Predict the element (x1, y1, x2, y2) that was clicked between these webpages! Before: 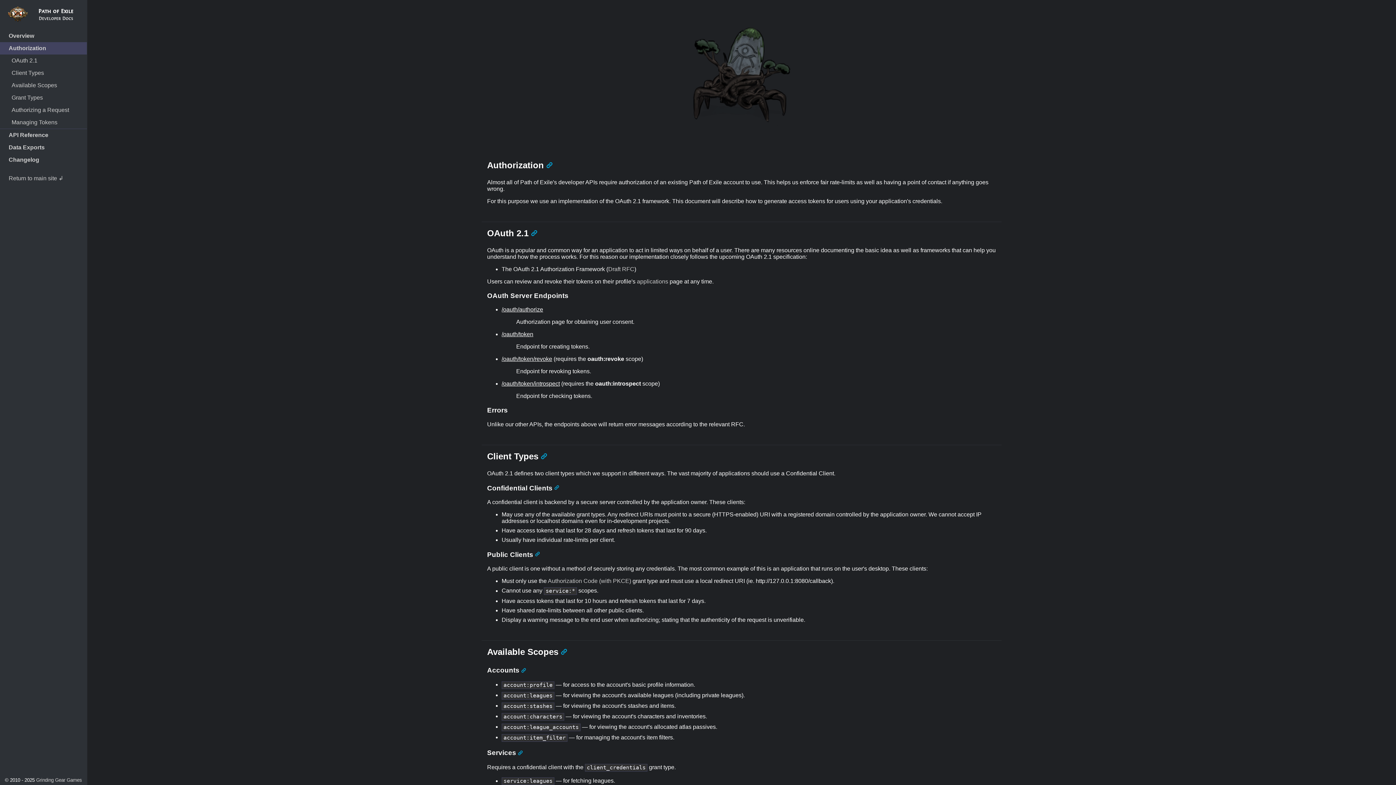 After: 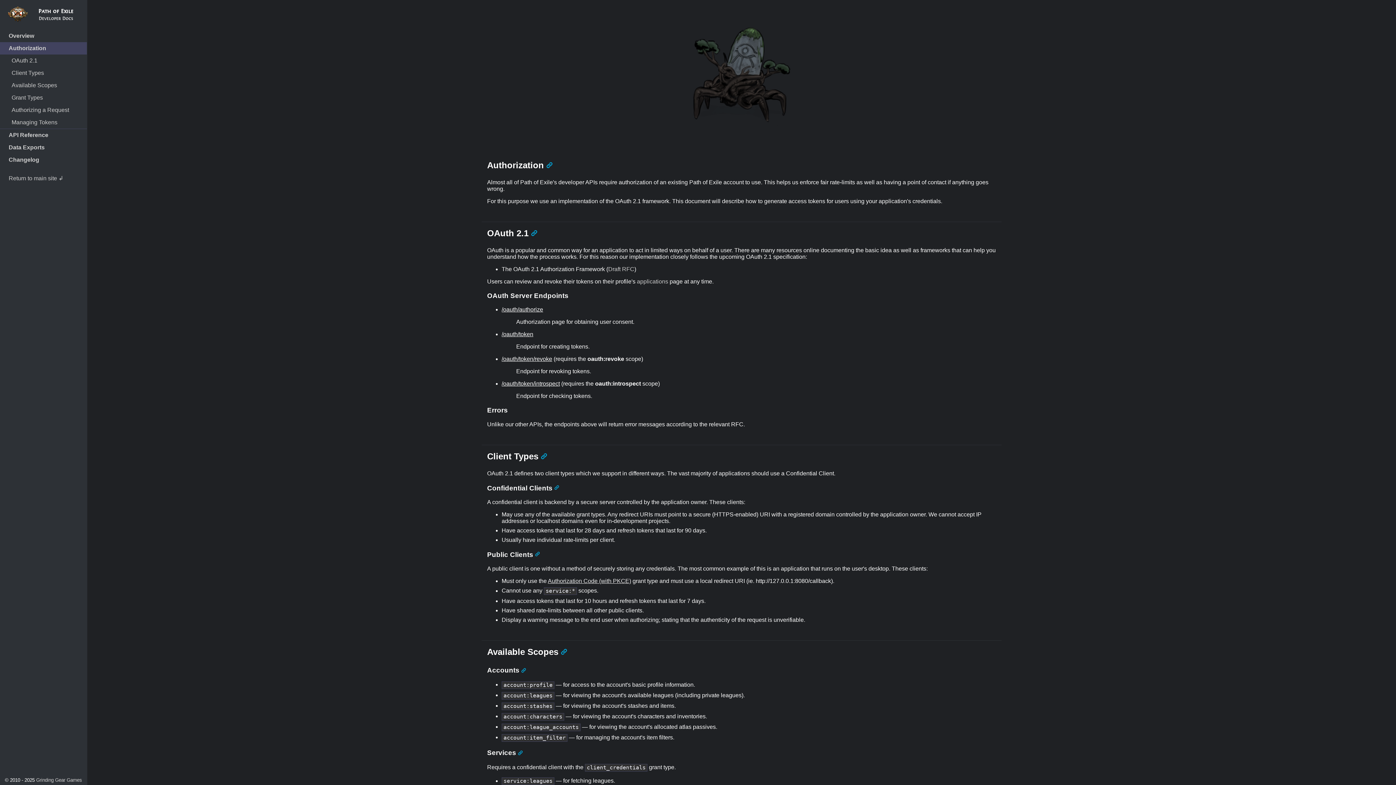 Action: bbox: (548, 578, 631, 584) label: Authorization Code (with PKCE)